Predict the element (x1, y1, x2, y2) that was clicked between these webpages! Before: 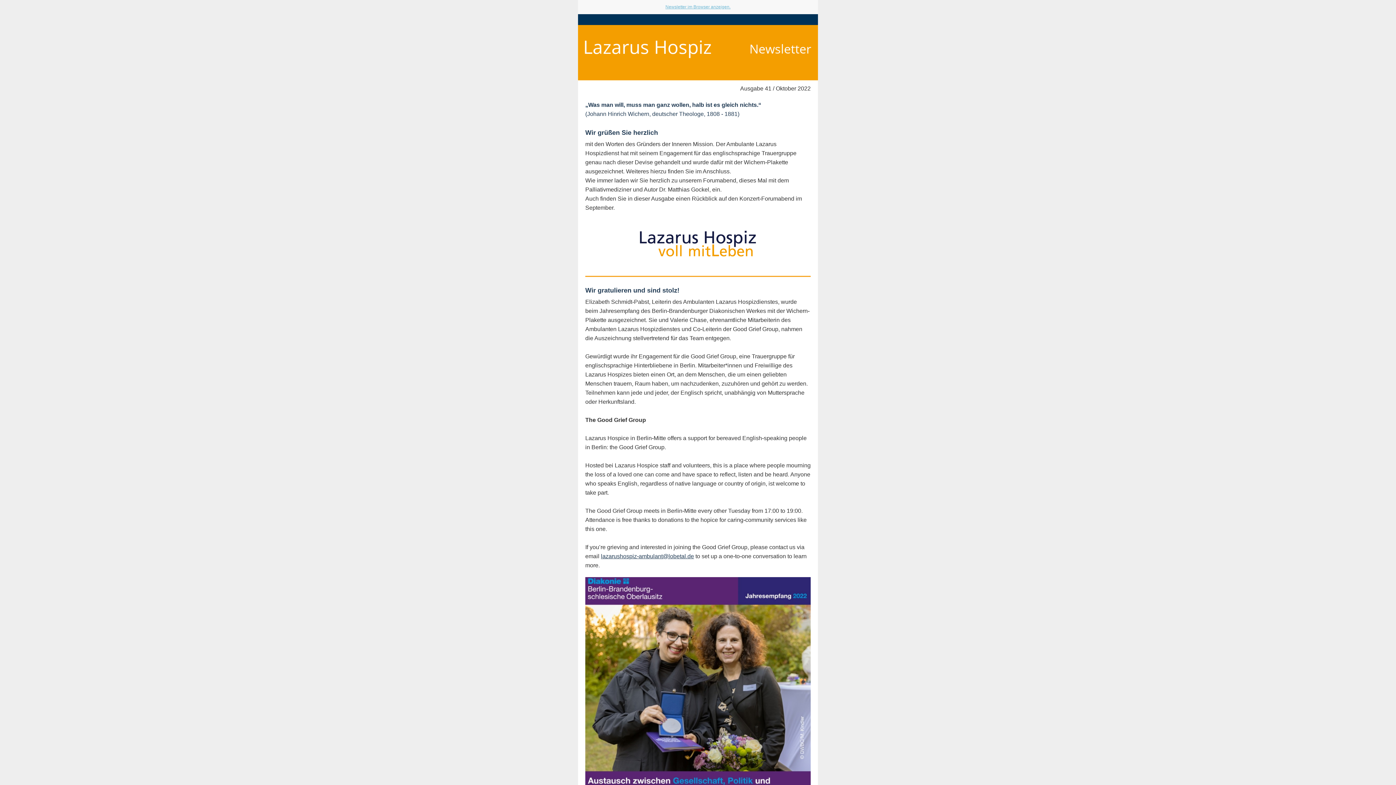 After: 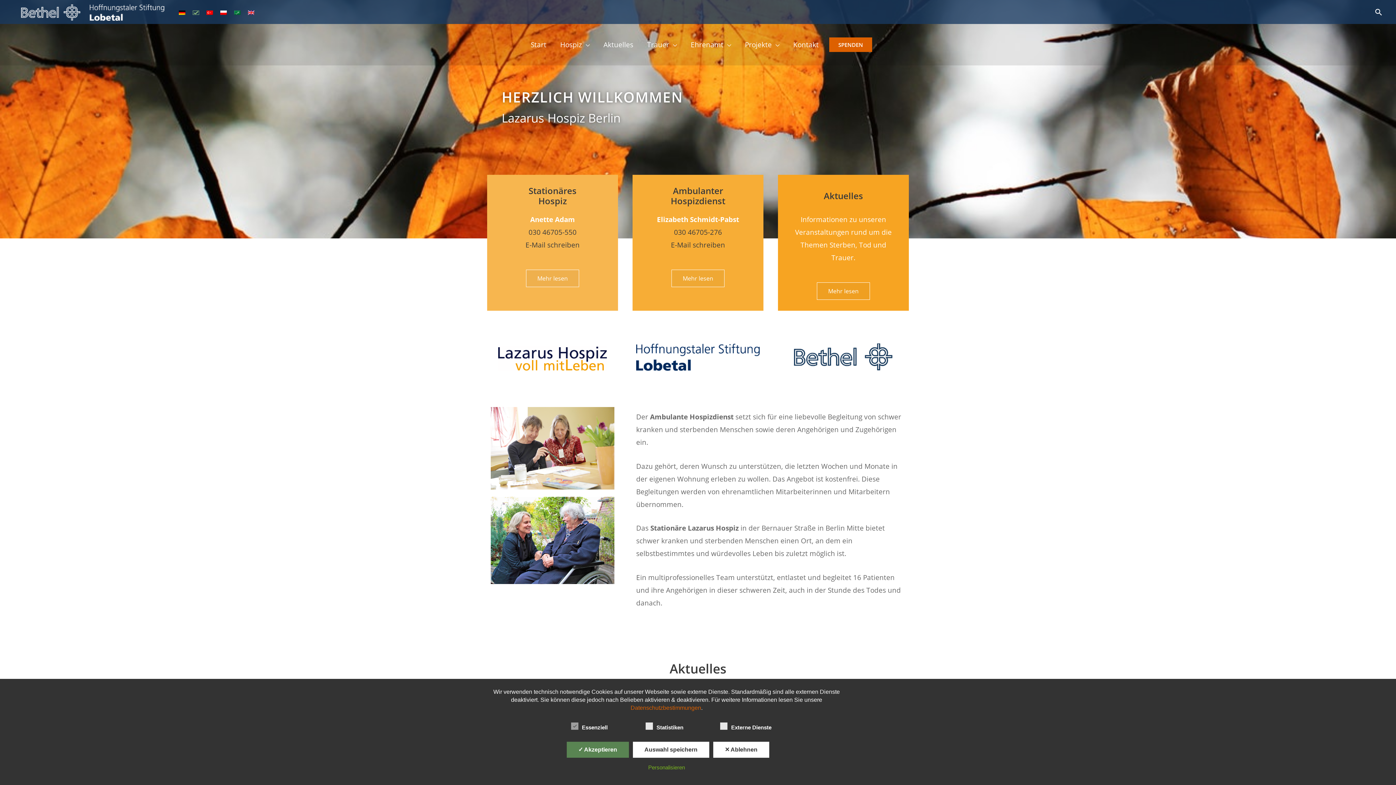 Action: bbox: (578, 230, 818, 256)